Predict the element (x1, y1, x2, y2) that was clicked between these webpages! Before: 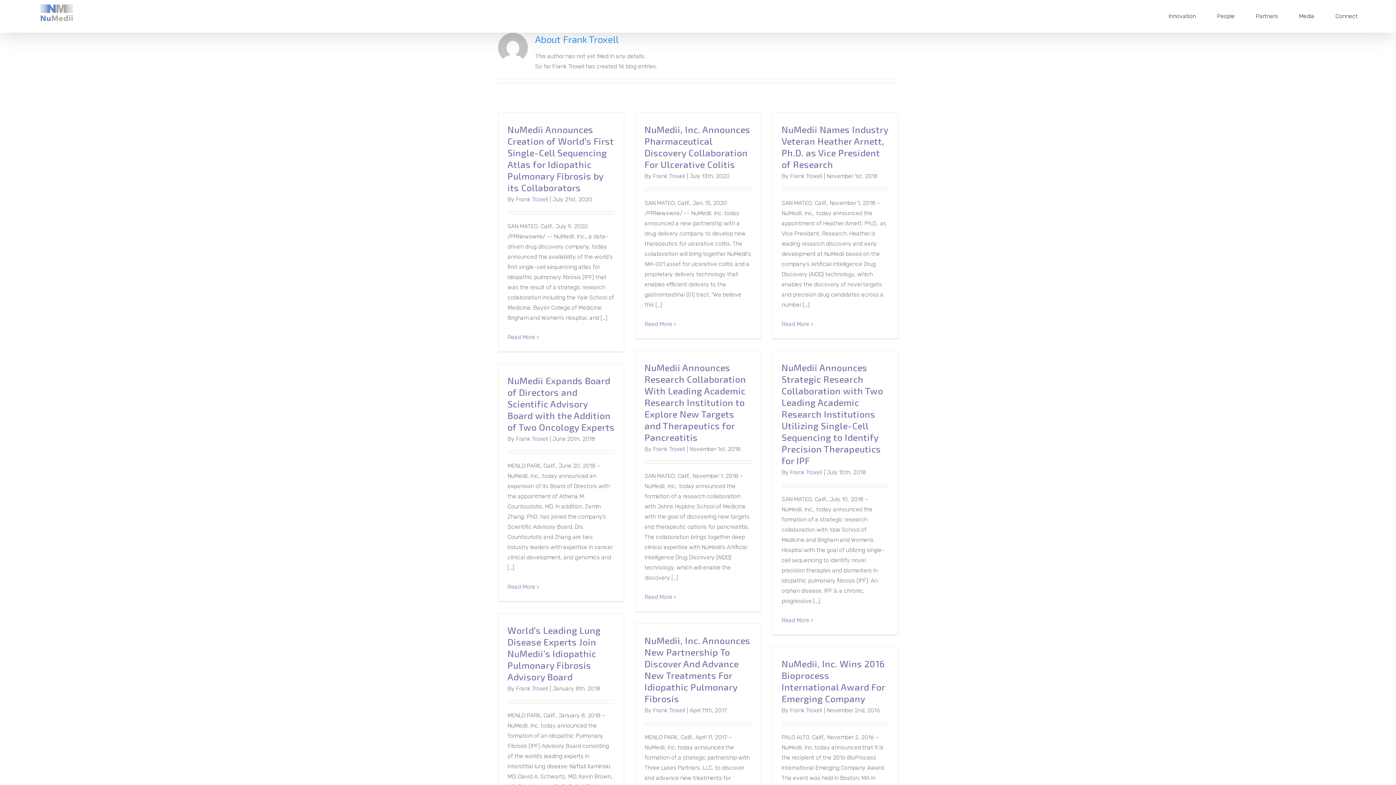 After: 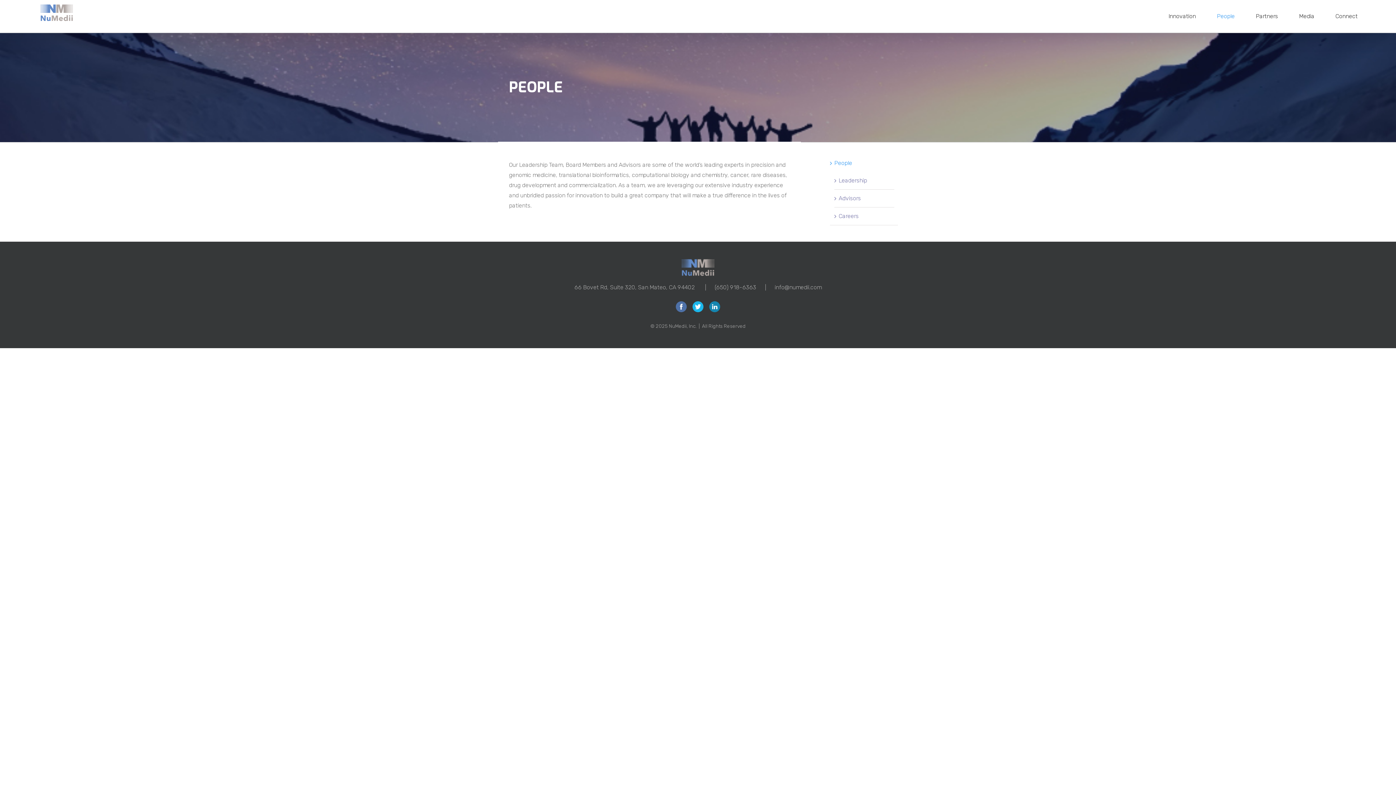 Action: bbox: (1217, 0, 1235, 32) label: People